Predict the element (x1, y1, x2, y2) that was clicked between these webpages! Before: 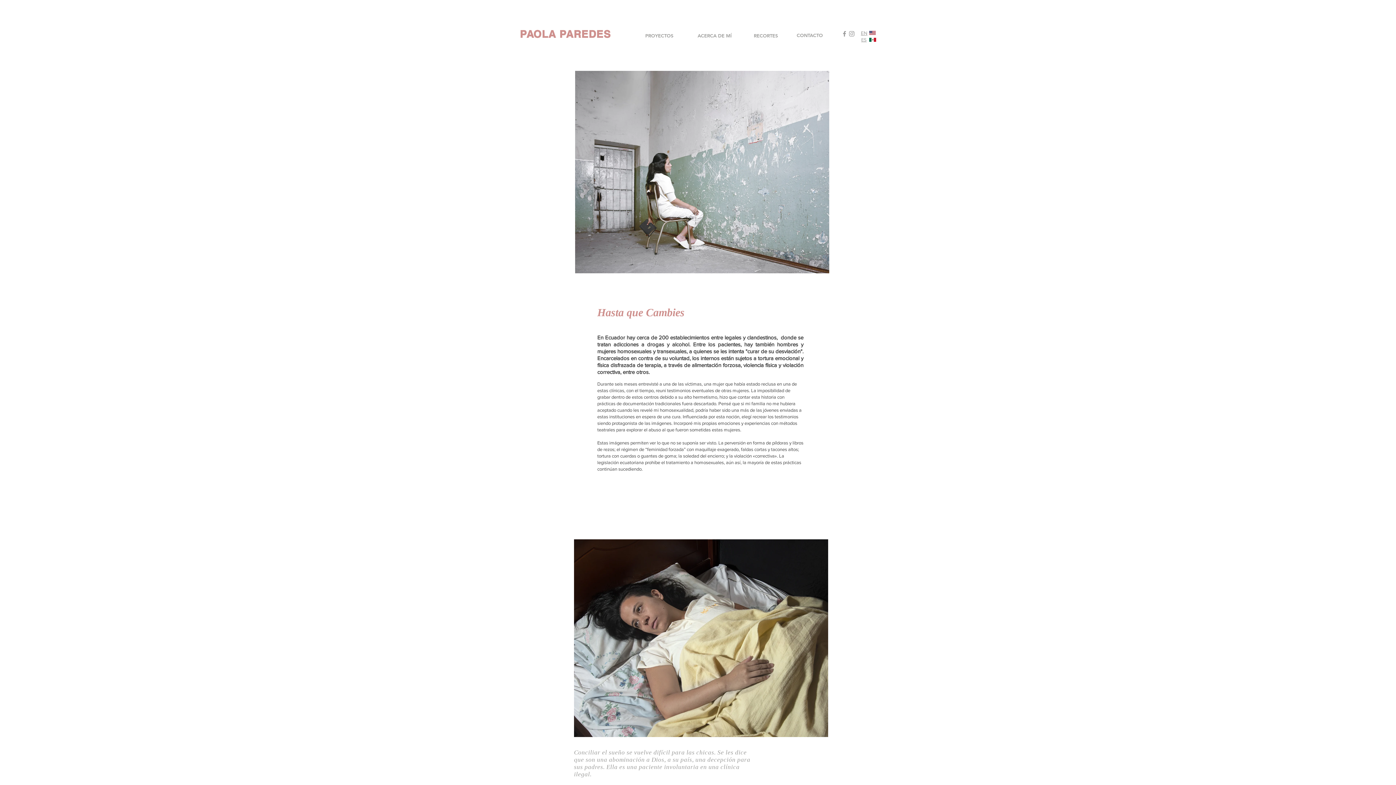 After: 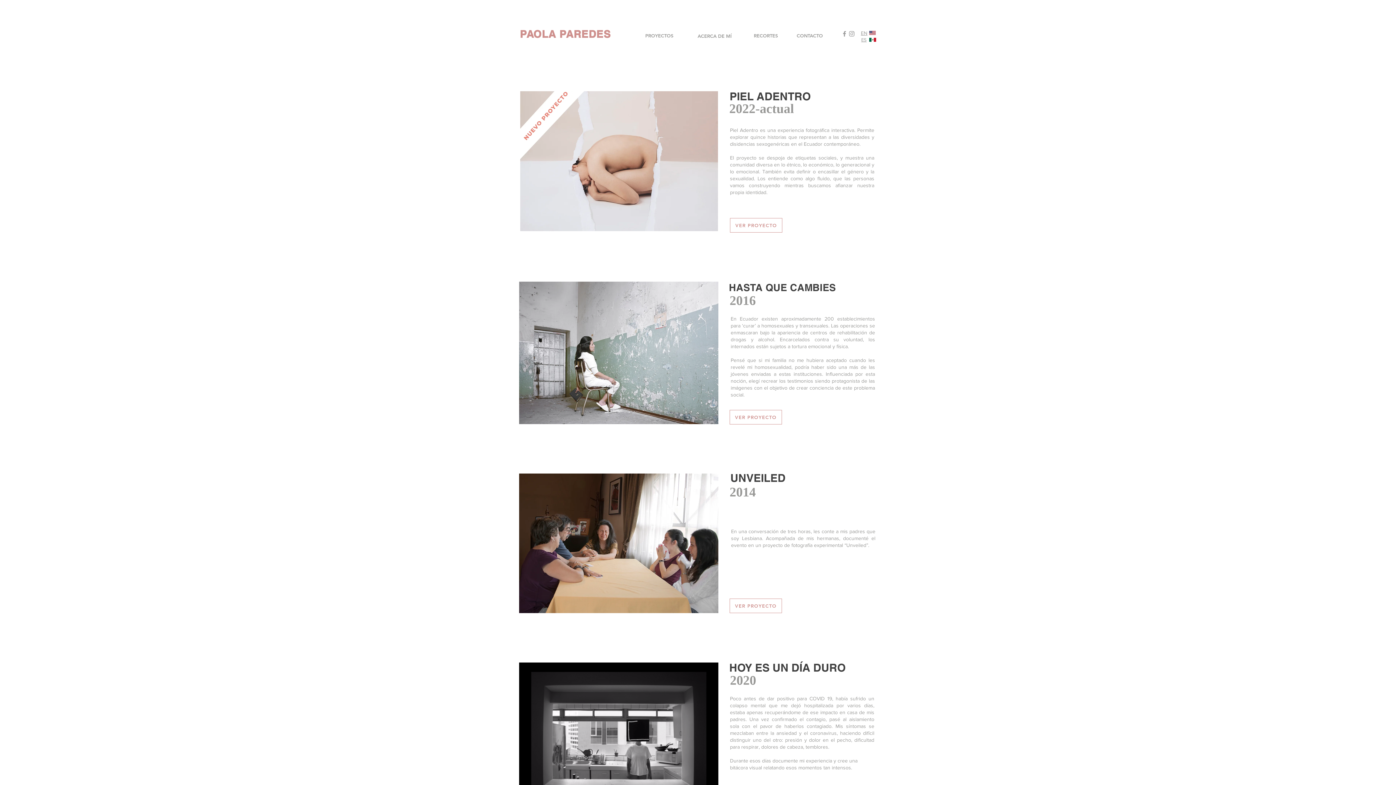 Action: label: ES bbox: (861, 37, 866, 42)